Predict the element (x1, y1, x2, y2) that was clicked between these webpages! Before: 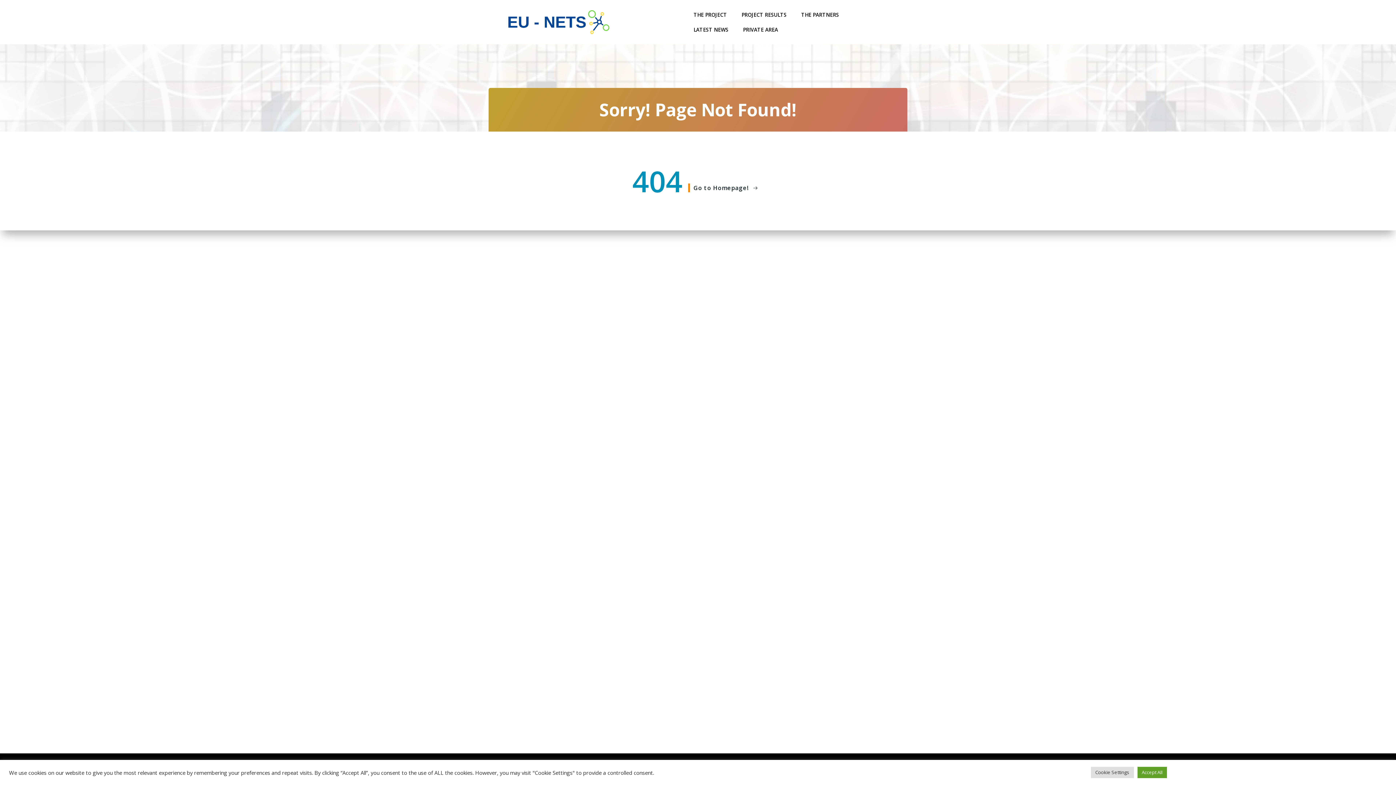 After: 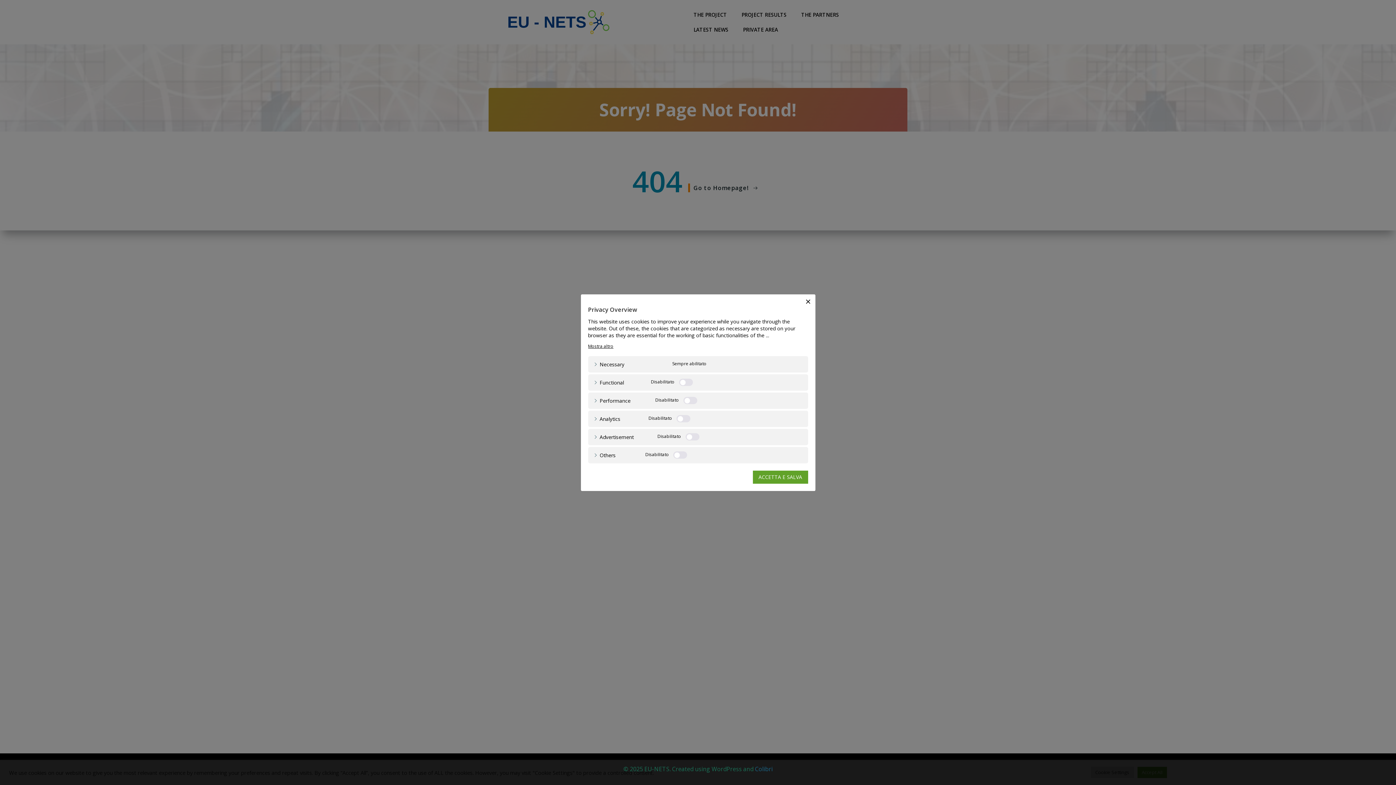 Action: bbox: (1091, 767, 1134, 778) label: Cookie Settings